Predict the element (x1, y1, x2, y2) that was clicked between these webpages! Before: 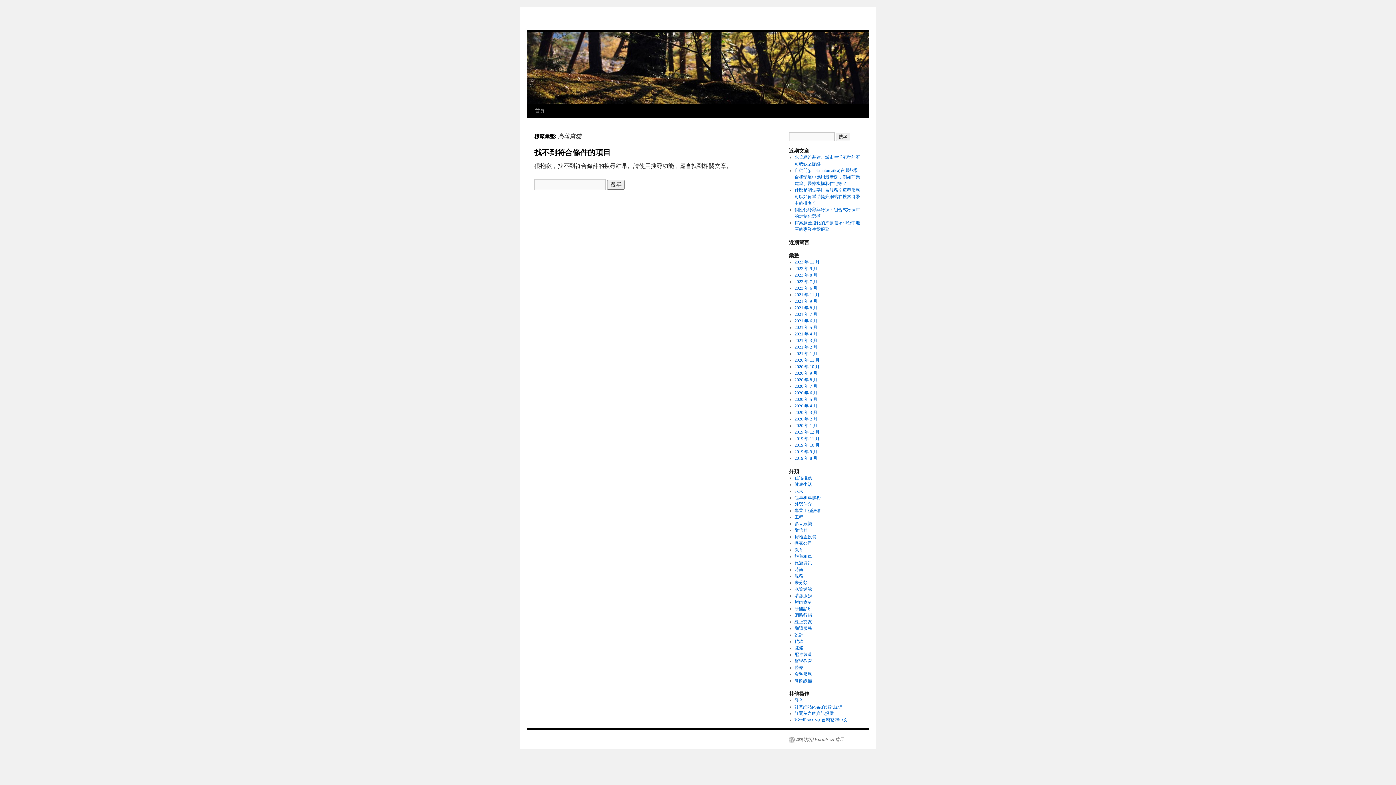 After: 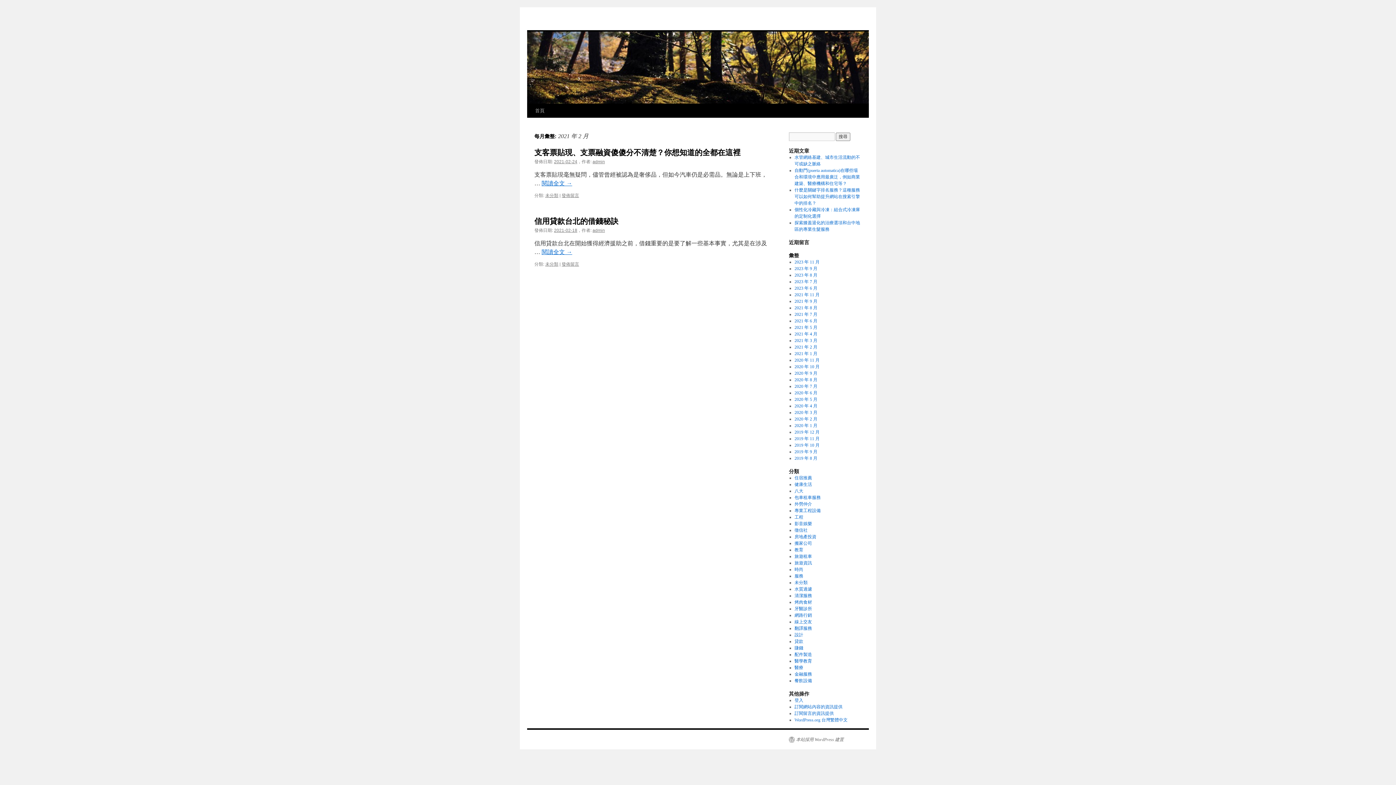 Action: label: 2021 年 2 月 bbox: (794, 344, 817, 349)